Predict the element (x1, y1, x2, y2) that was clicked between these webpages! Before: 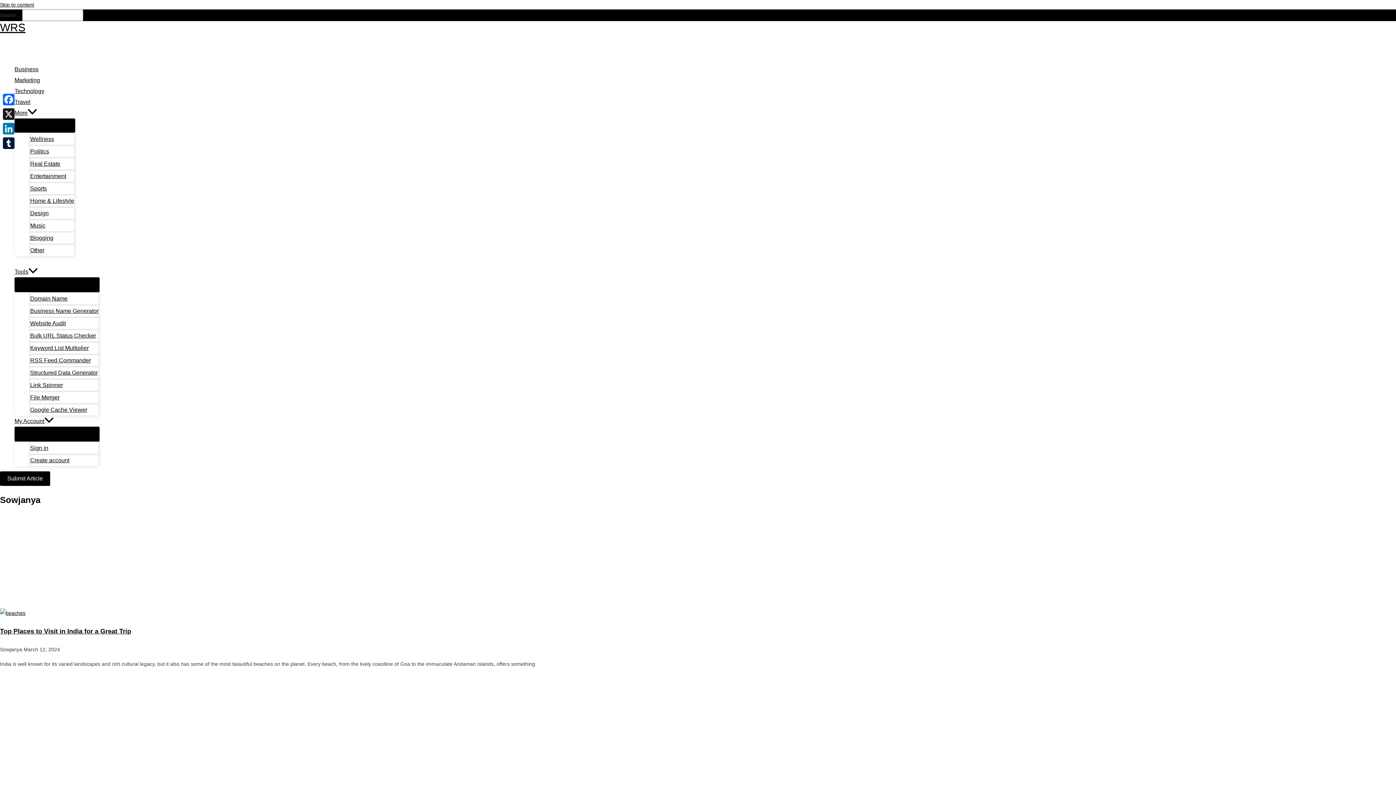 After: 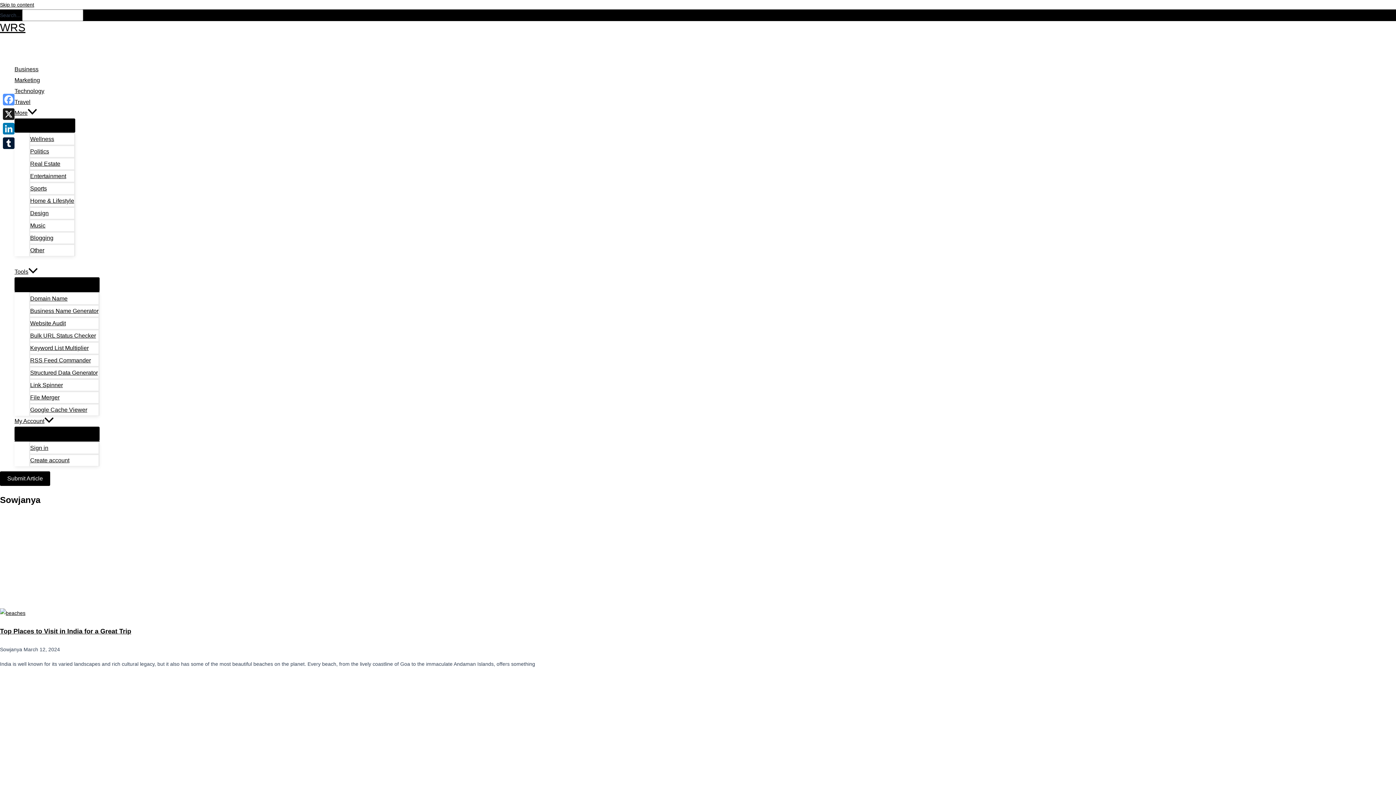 Action: label: Facebook bbox: (1, 92, 16, 106)